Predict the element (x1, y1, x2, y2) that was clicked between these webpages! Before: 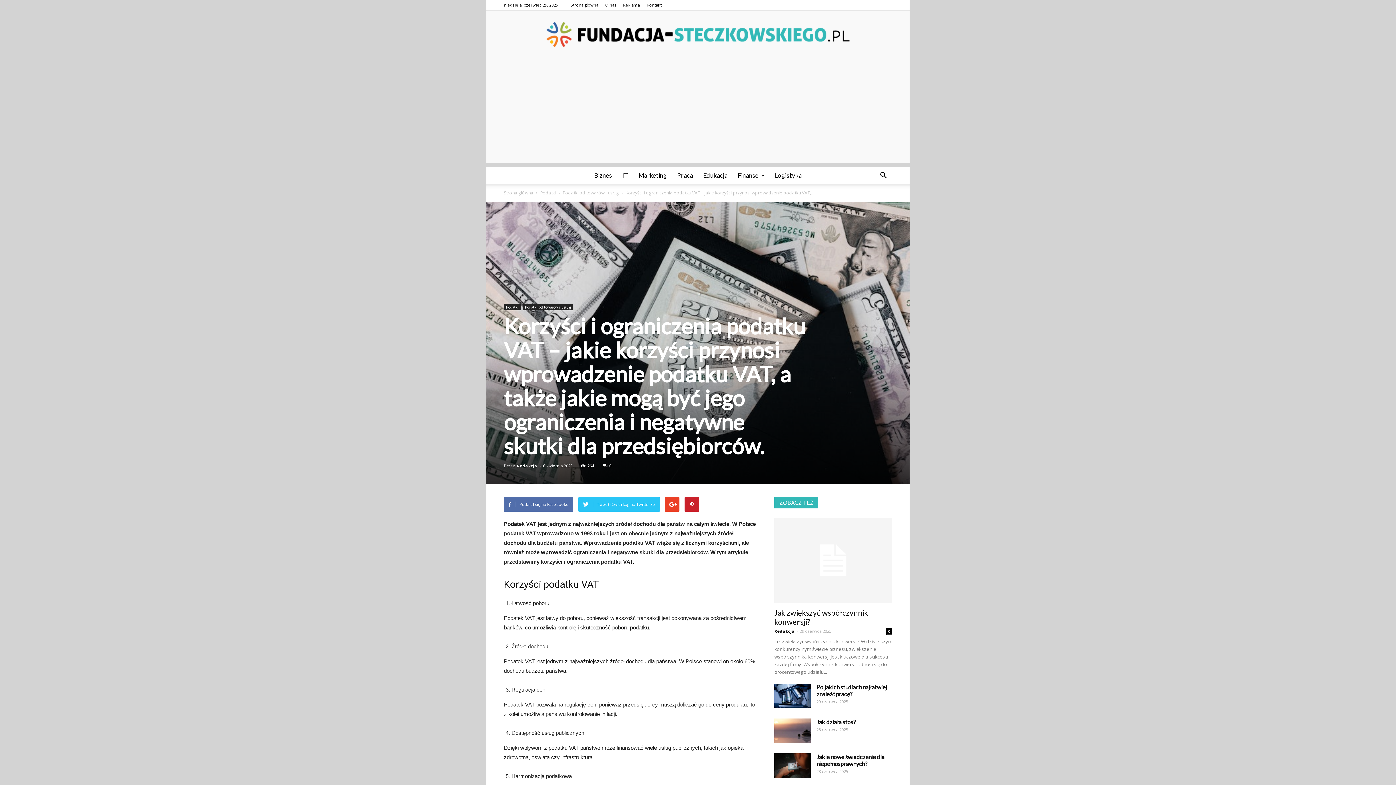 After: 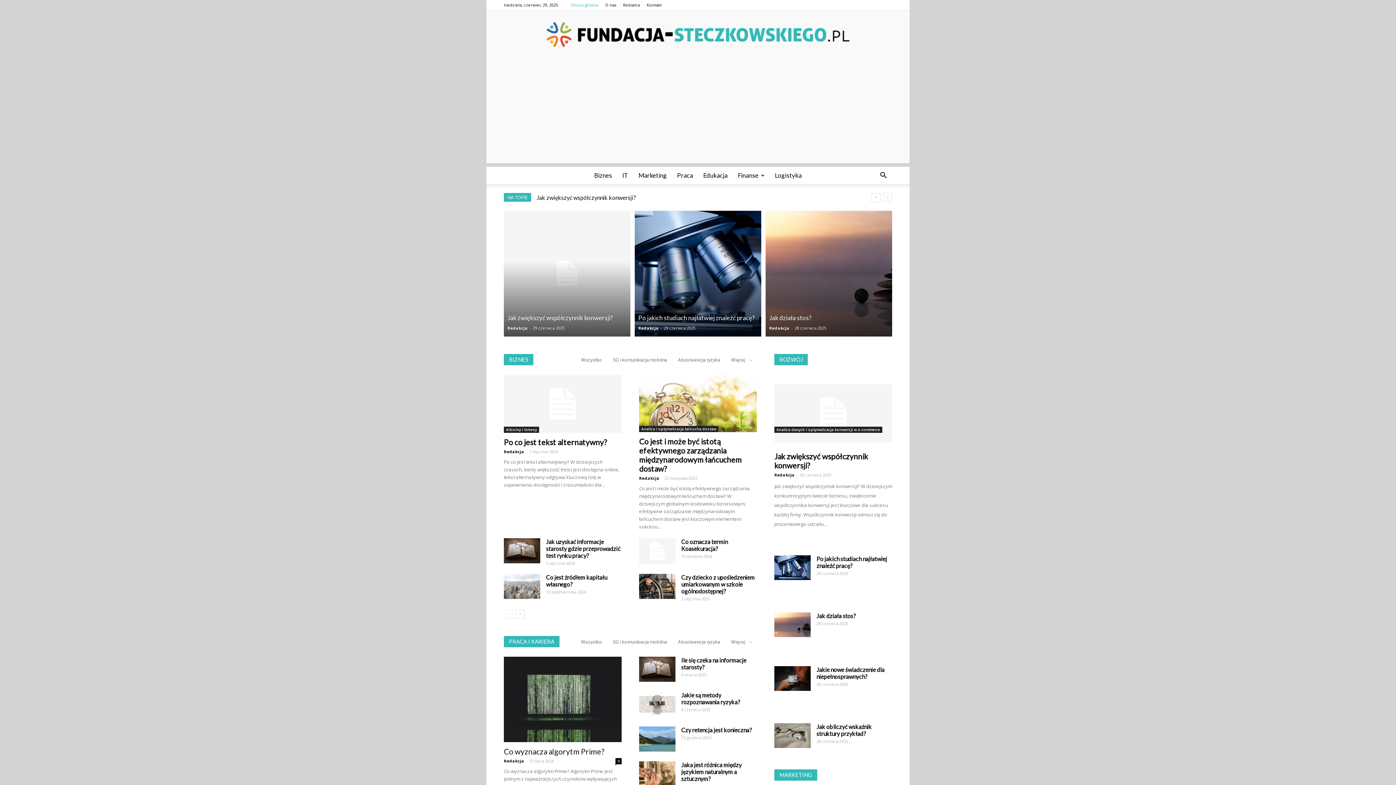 Action: label: Fundacja-Steczkowskiego.pl bbox: (486, 21, 909, 47)